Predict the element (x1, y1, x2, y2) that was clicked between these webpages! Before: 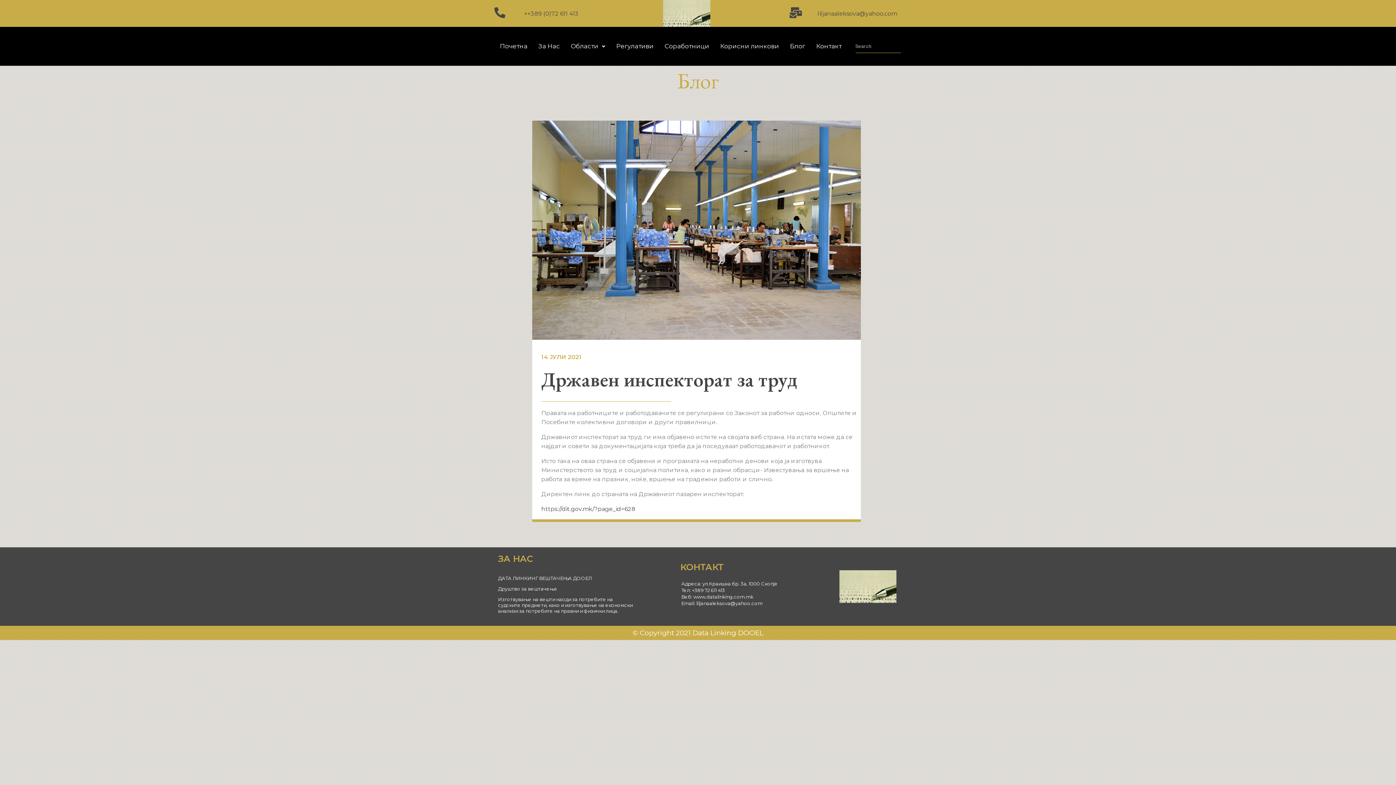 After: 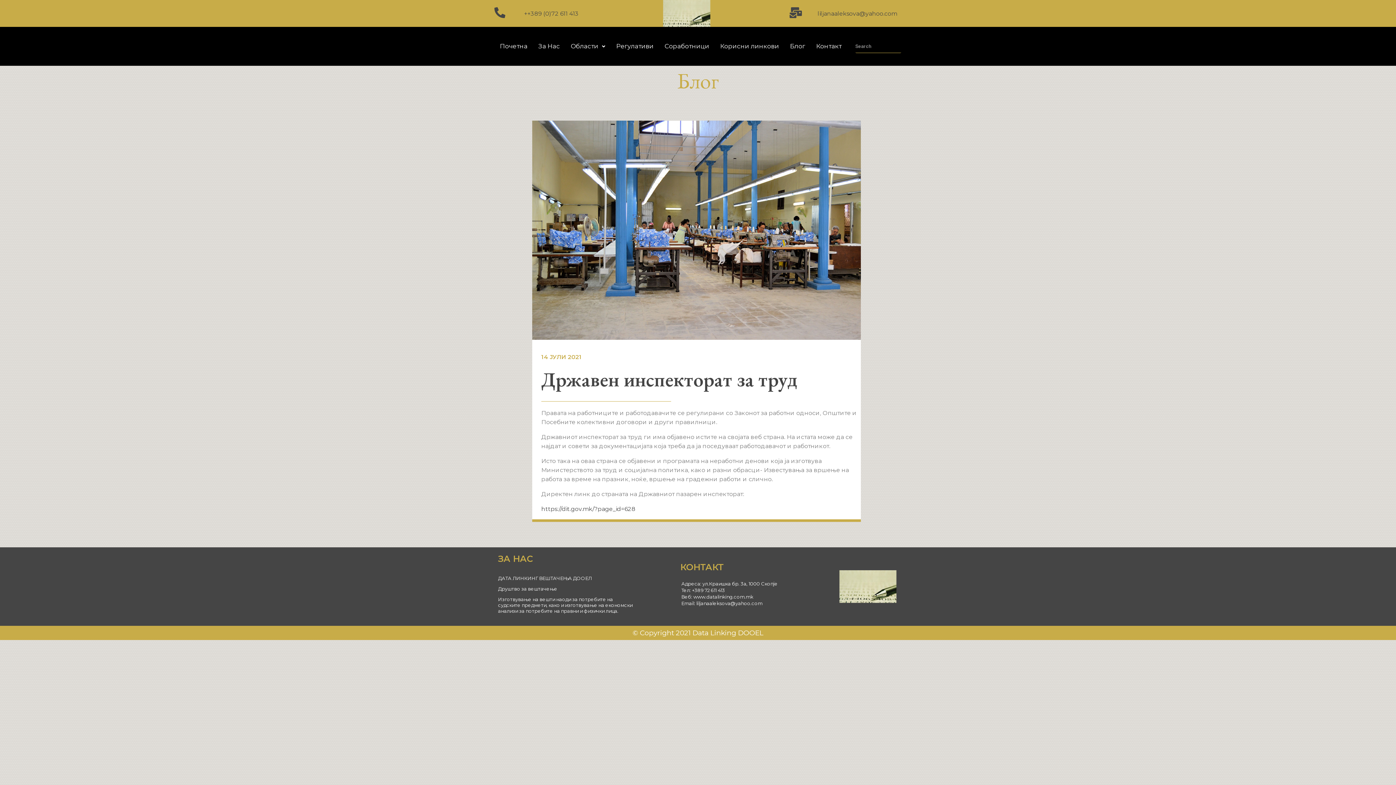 Action: bbox: (681, 600, 762, 606) label: Email: liljanaaleksova@yahoo.com